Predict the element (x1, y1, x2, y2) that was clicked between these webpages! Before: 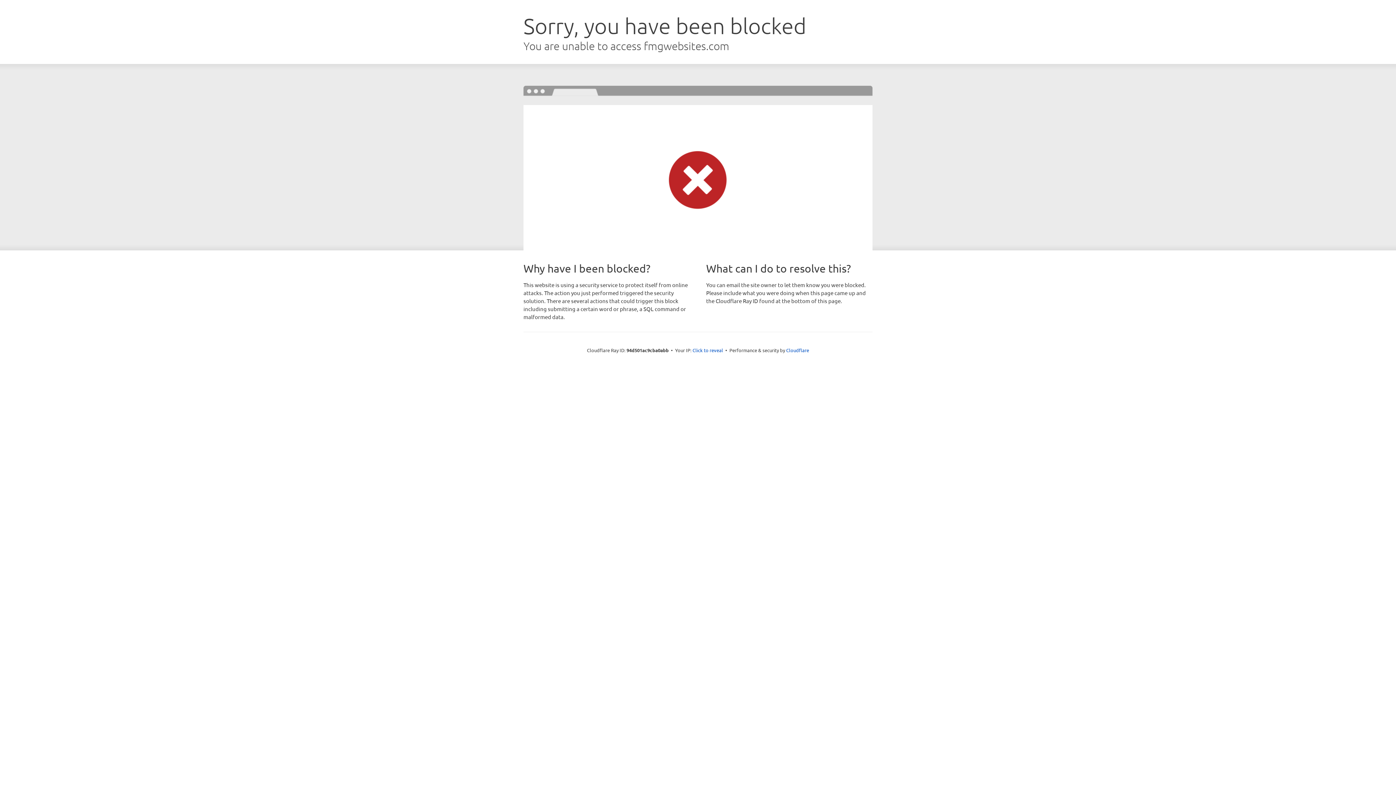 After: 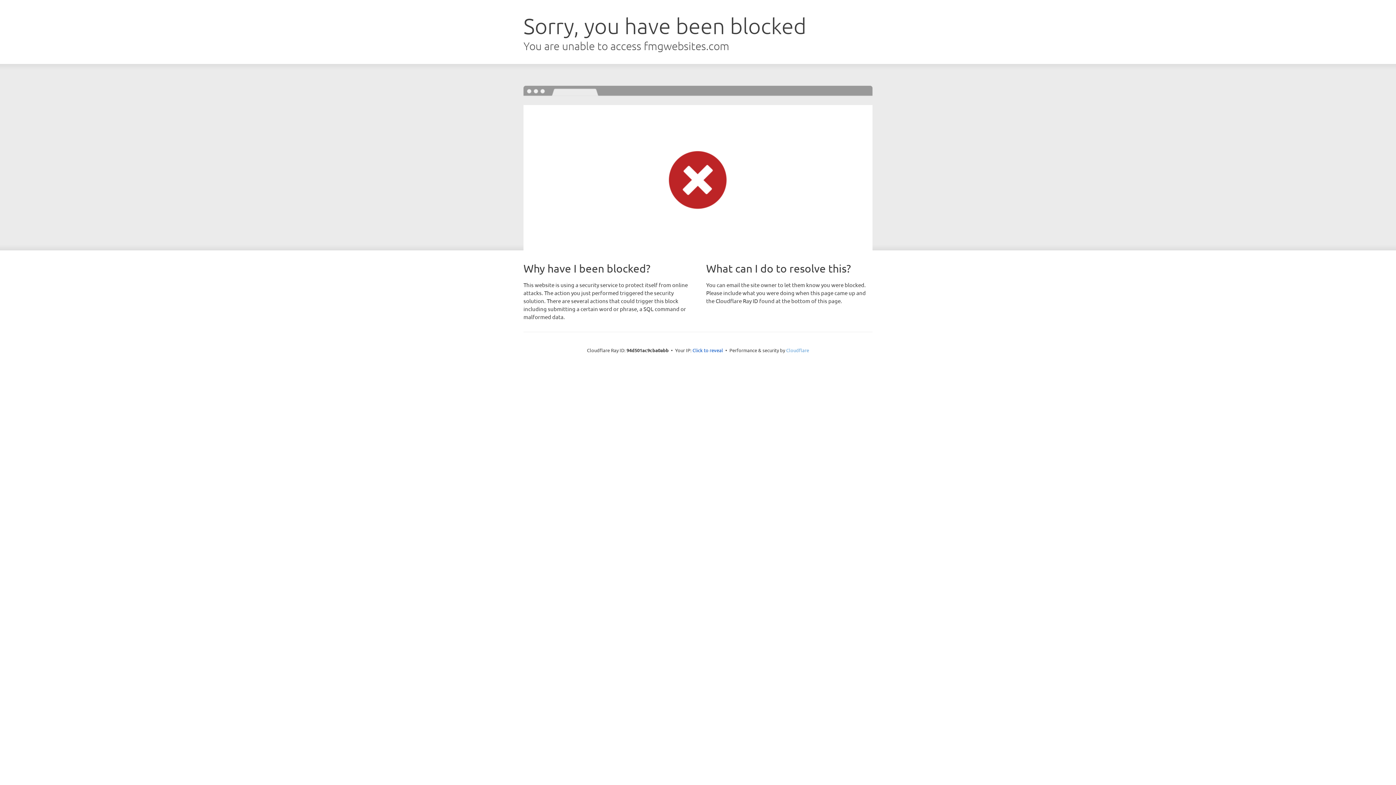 Action: bbox: (786, 347, 809, 353) label: Cloudflare